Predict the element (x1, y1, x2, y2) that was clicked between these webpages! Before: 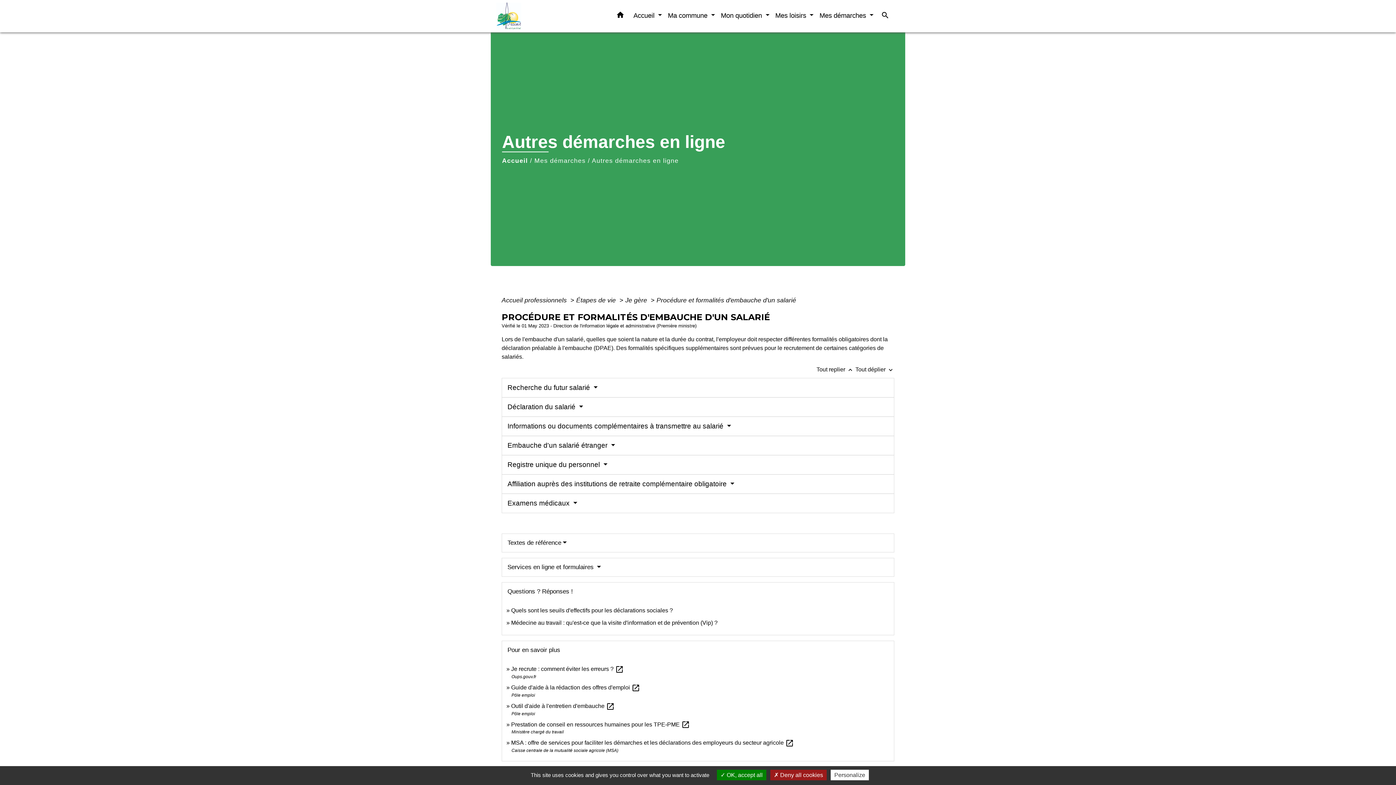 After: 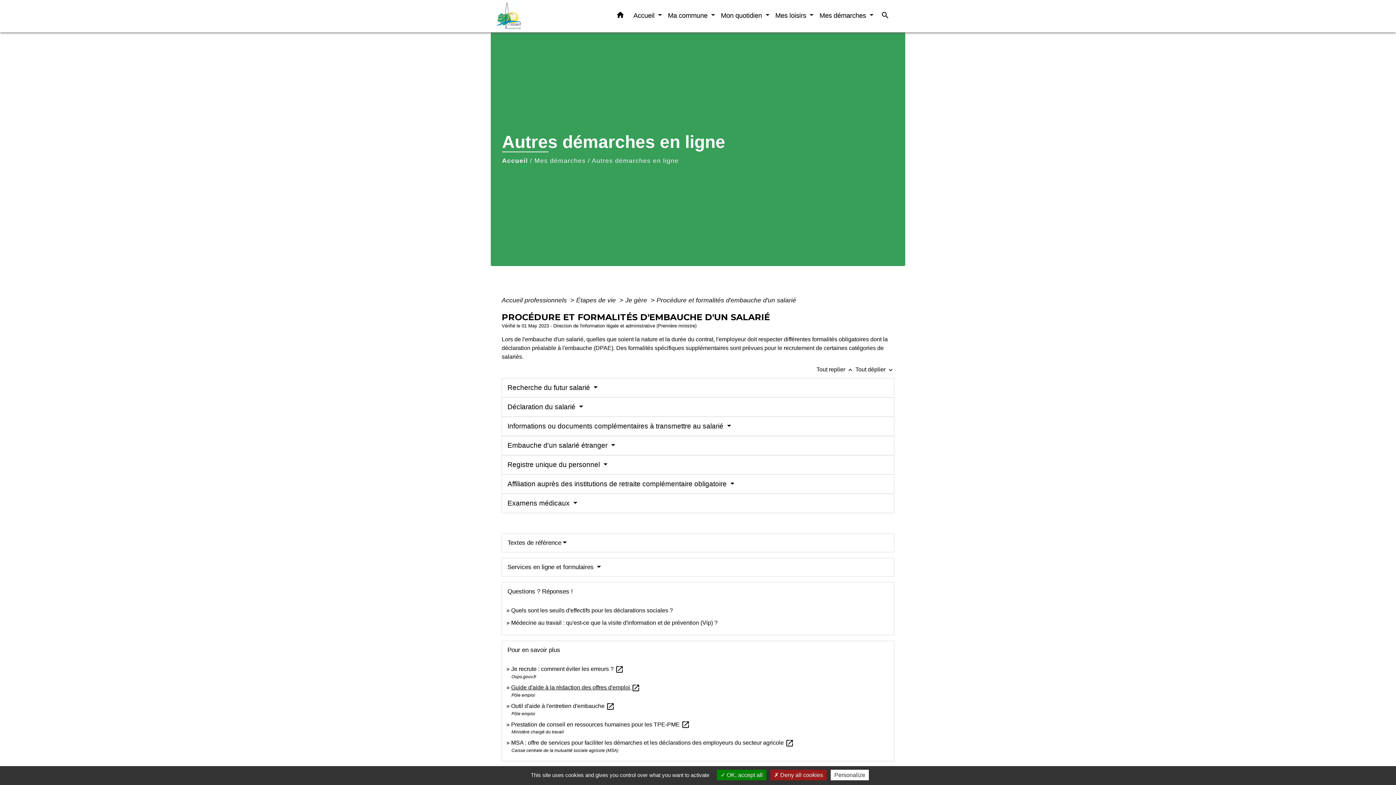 Action: bbox: (511, 684, 640, 690) label: Guide d'aide à la rédaction des offres d'emploi open_in_new